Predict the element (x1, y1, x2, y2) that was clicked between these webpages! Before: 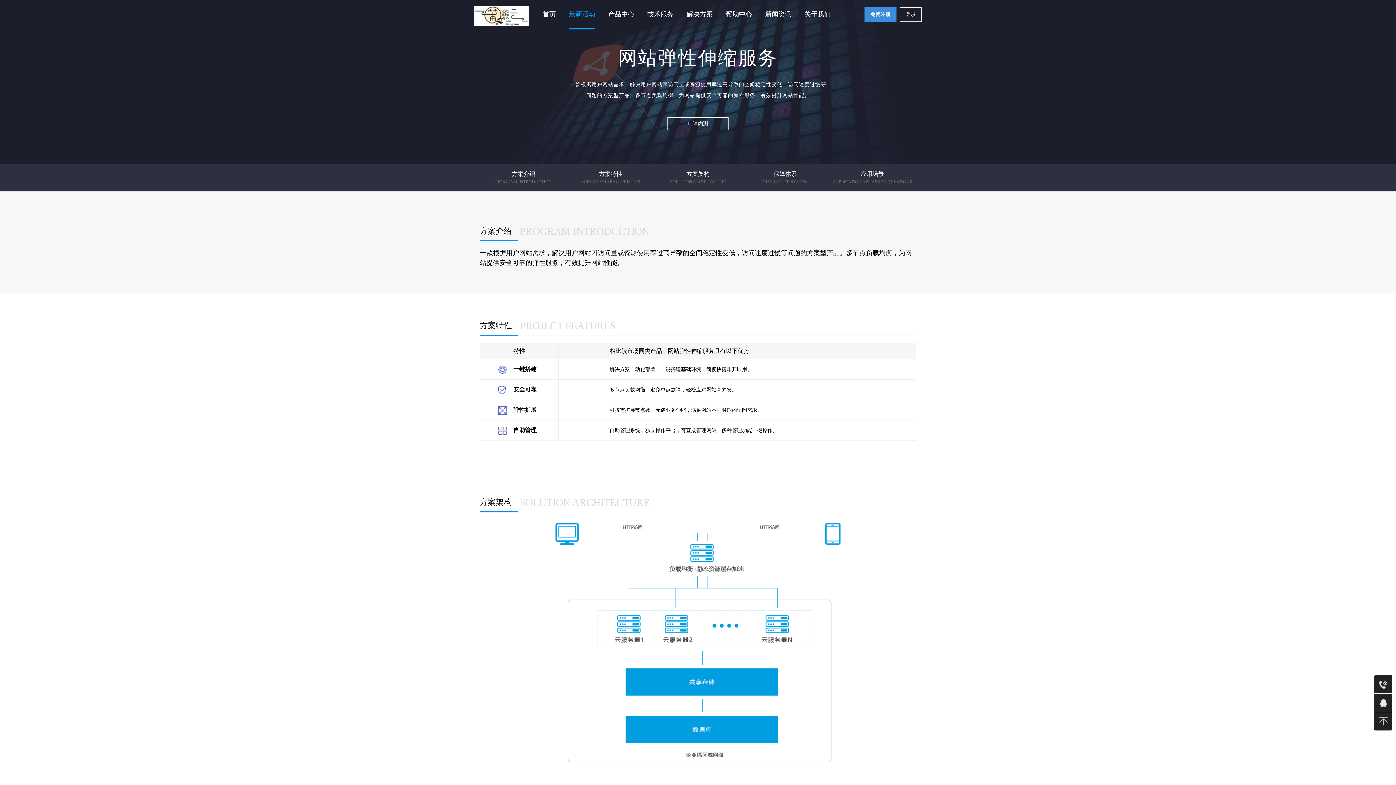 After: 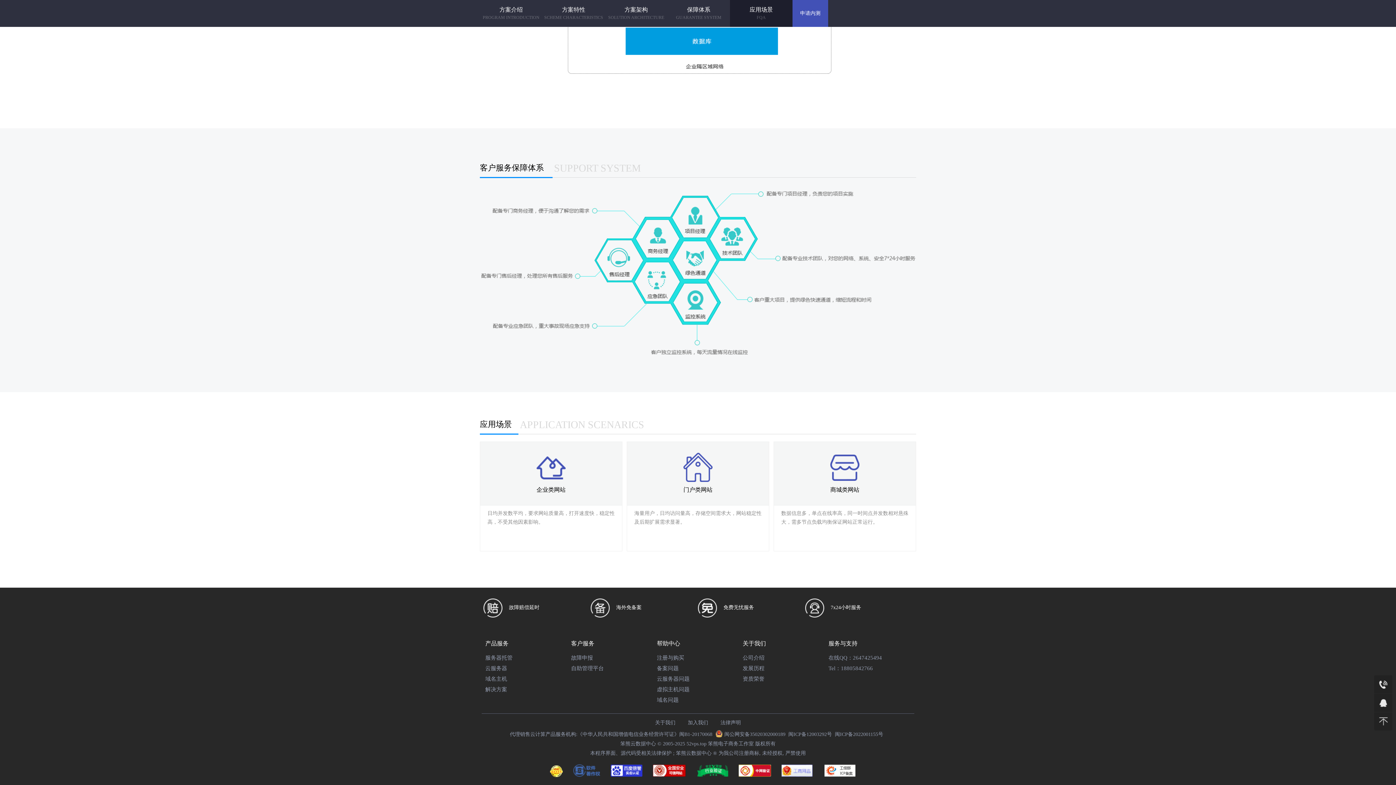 Action: bbox: (829, 164, 916, 191) label: 应用场景

APPLICATION APP ASKED QUESTIONS